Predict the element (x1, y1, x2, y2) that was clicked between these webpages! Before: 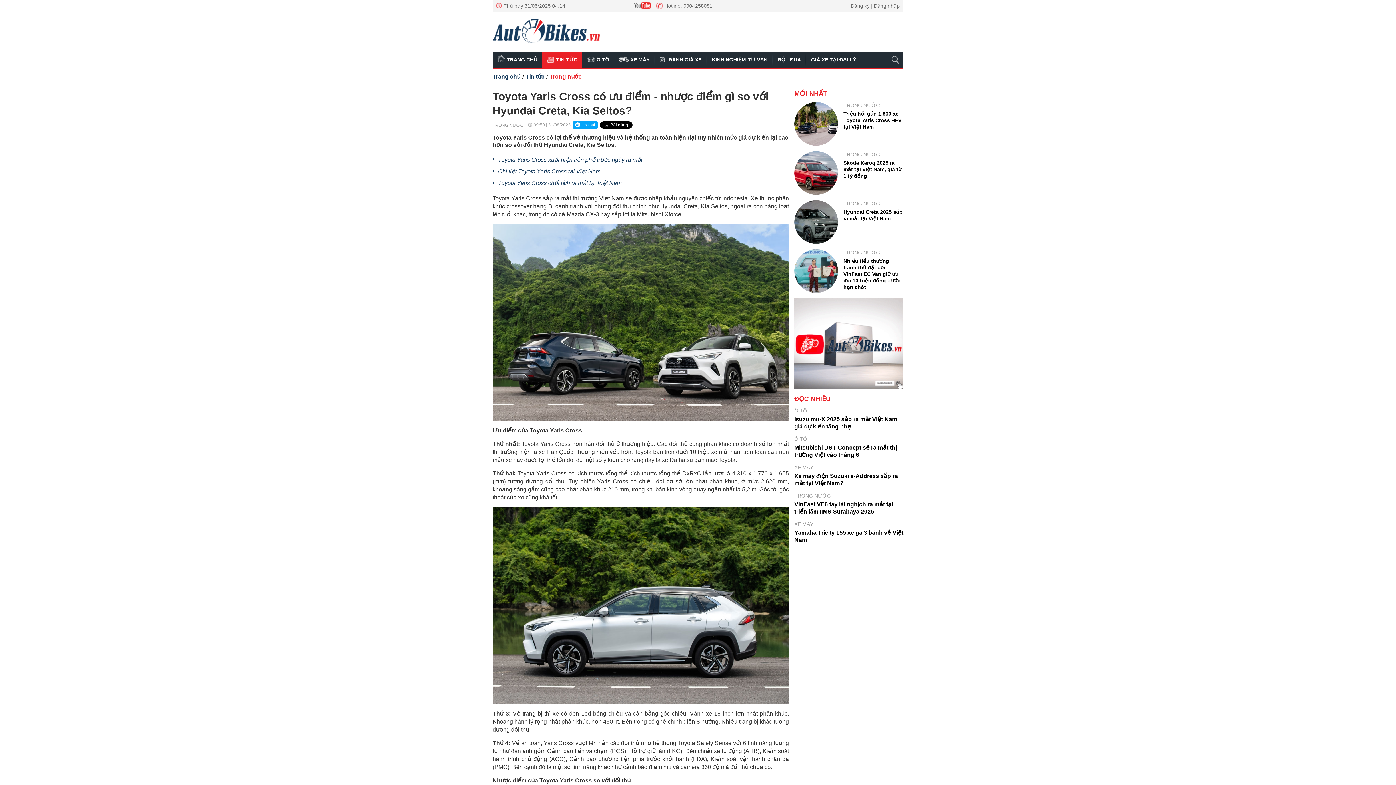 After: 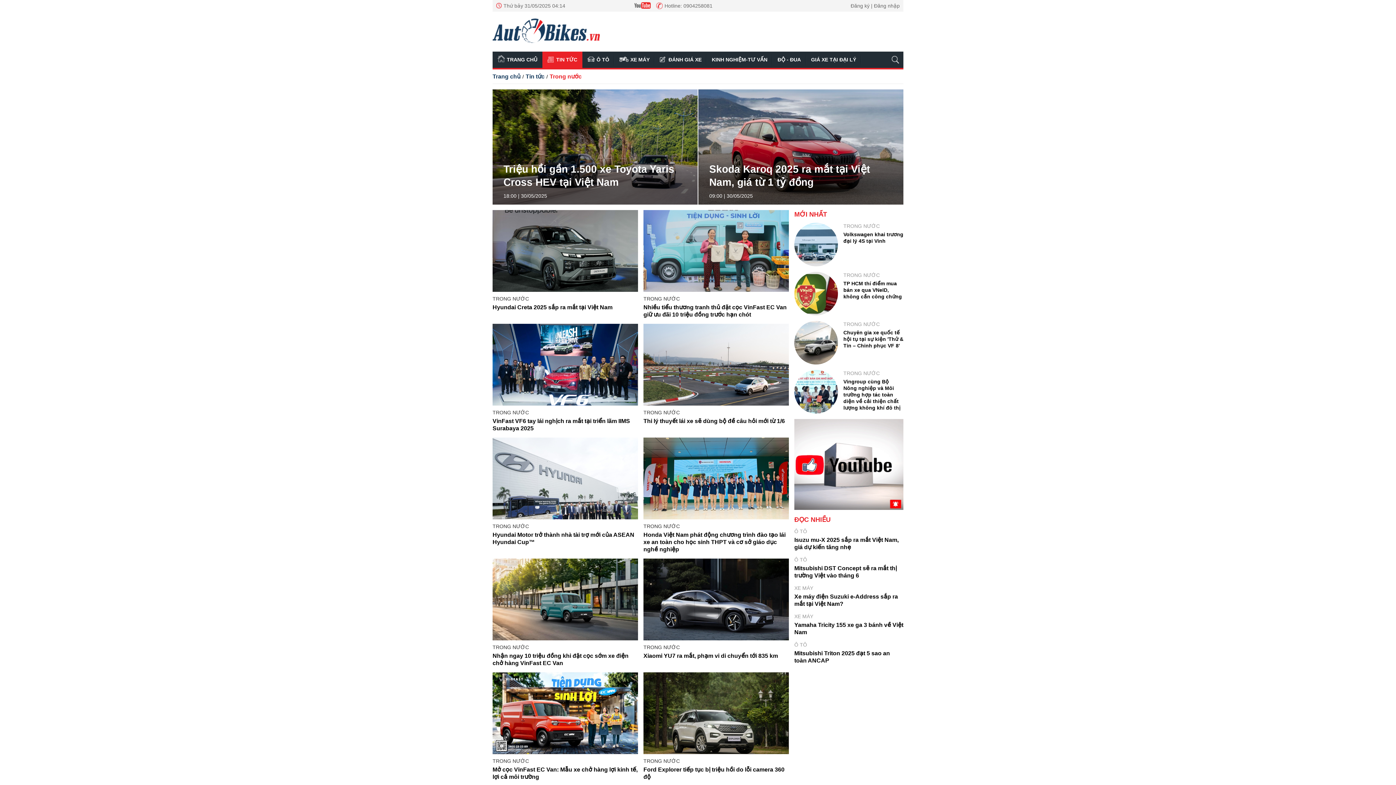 Action: bbox: (843, 249, 880, 255) label: TRONG NƯỚC